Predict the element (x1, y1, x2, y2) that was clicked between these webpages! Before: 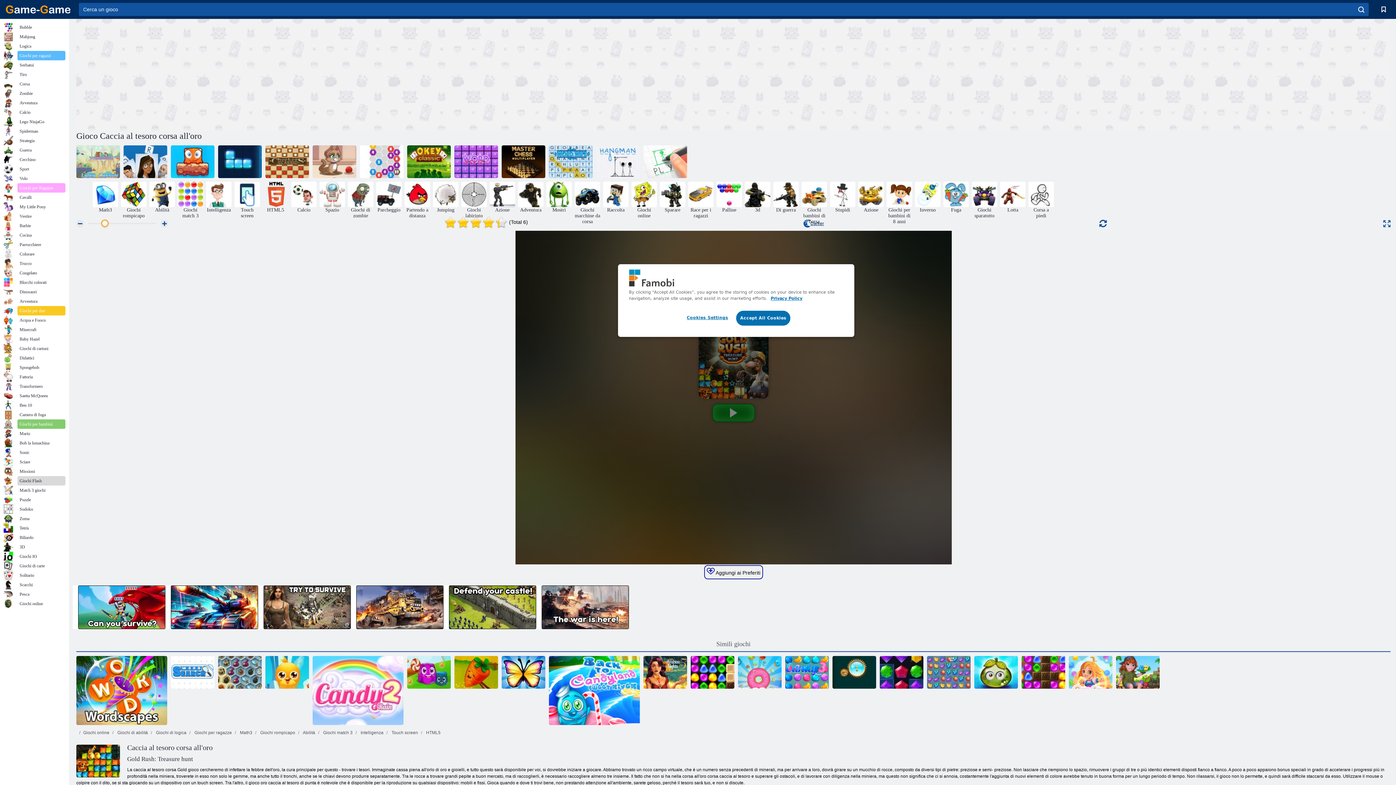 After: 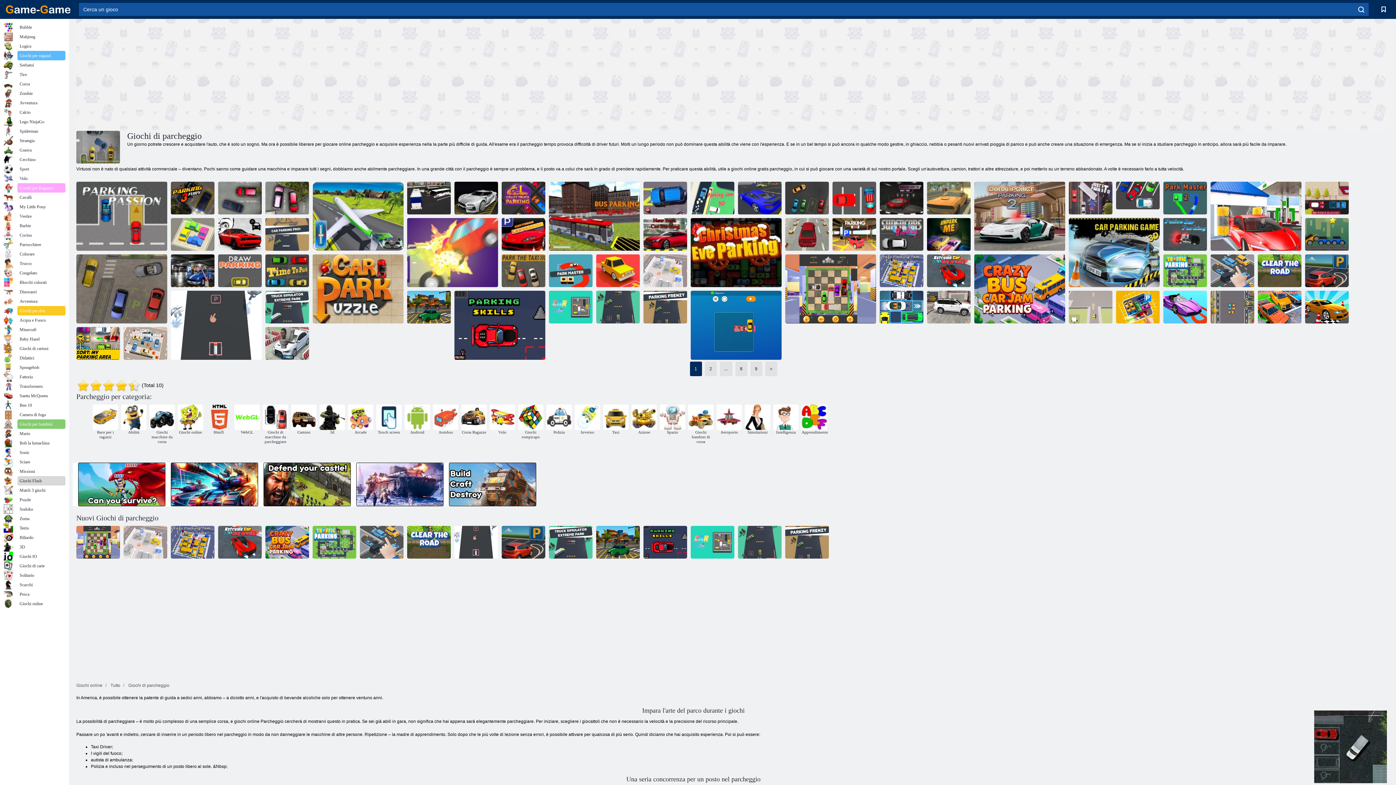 Action: label: Parcheggio bbox: (376, 181, 401, 213)